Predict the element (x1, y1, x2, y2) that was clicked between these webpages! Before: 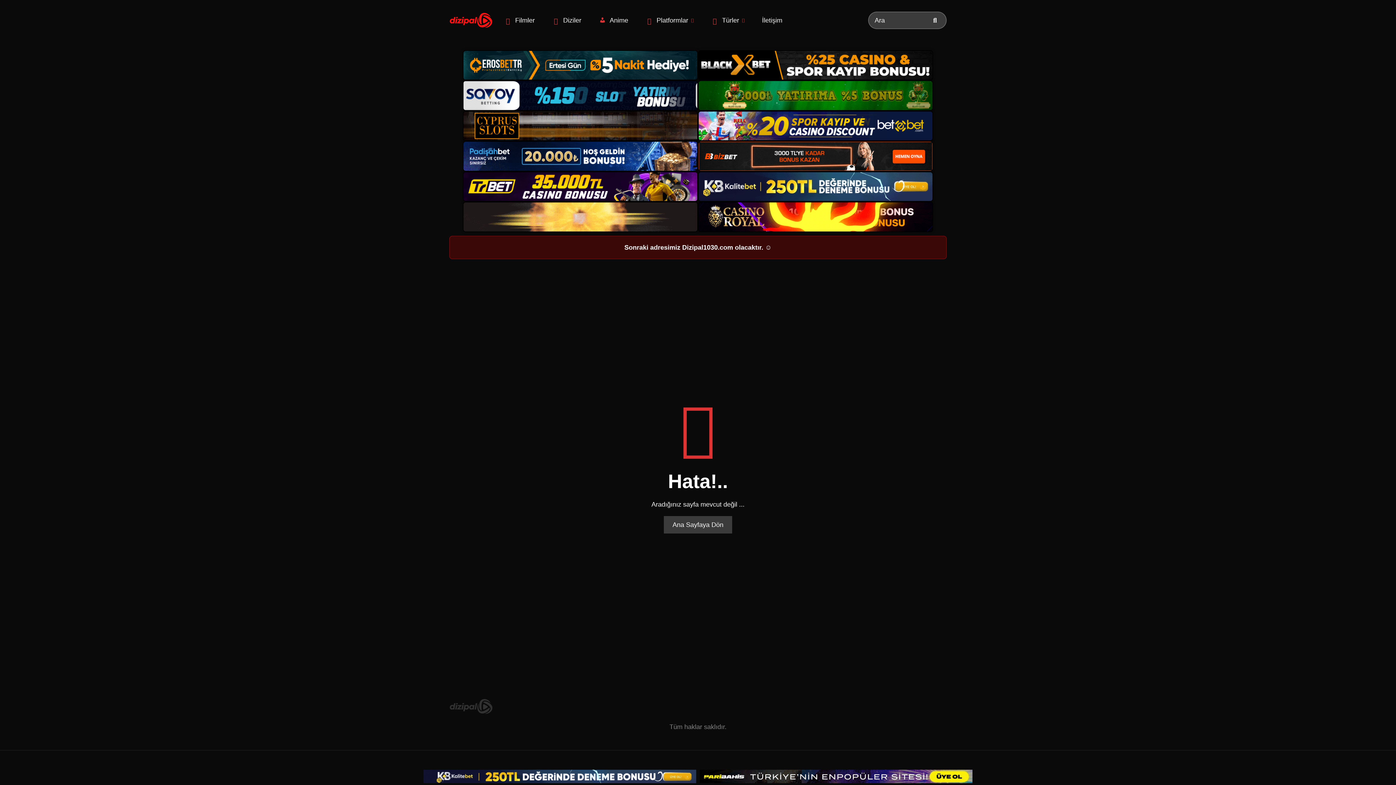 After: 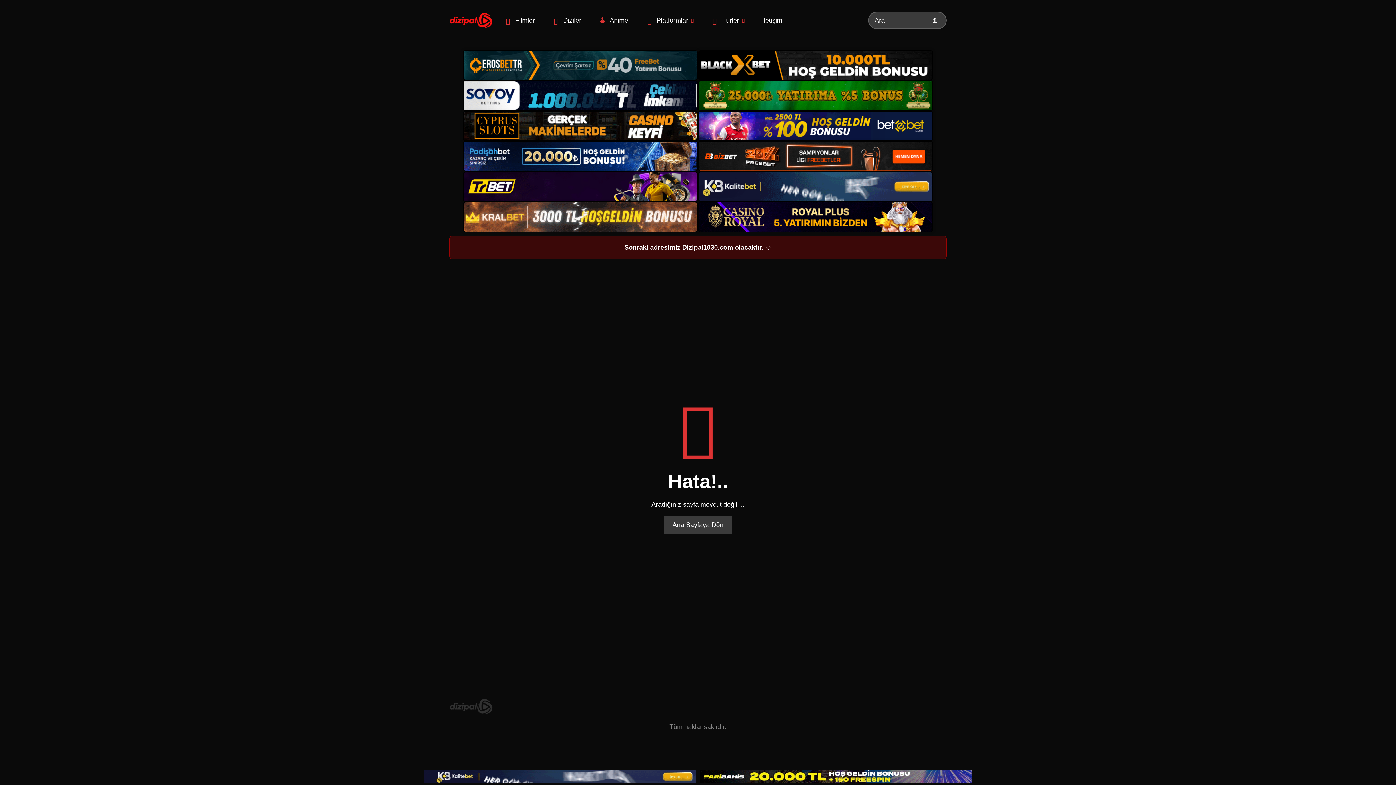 Action: bbox: (462, 80, 698, 110)